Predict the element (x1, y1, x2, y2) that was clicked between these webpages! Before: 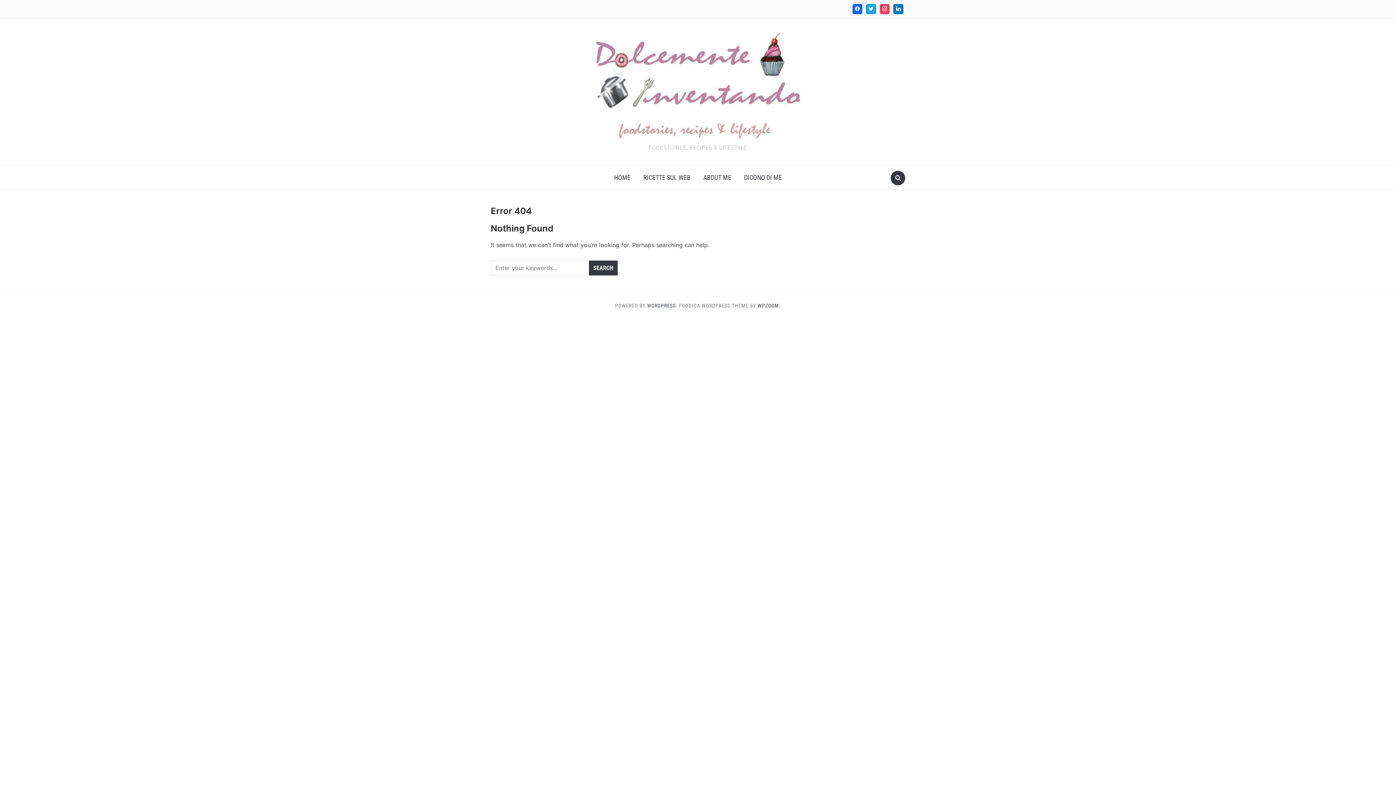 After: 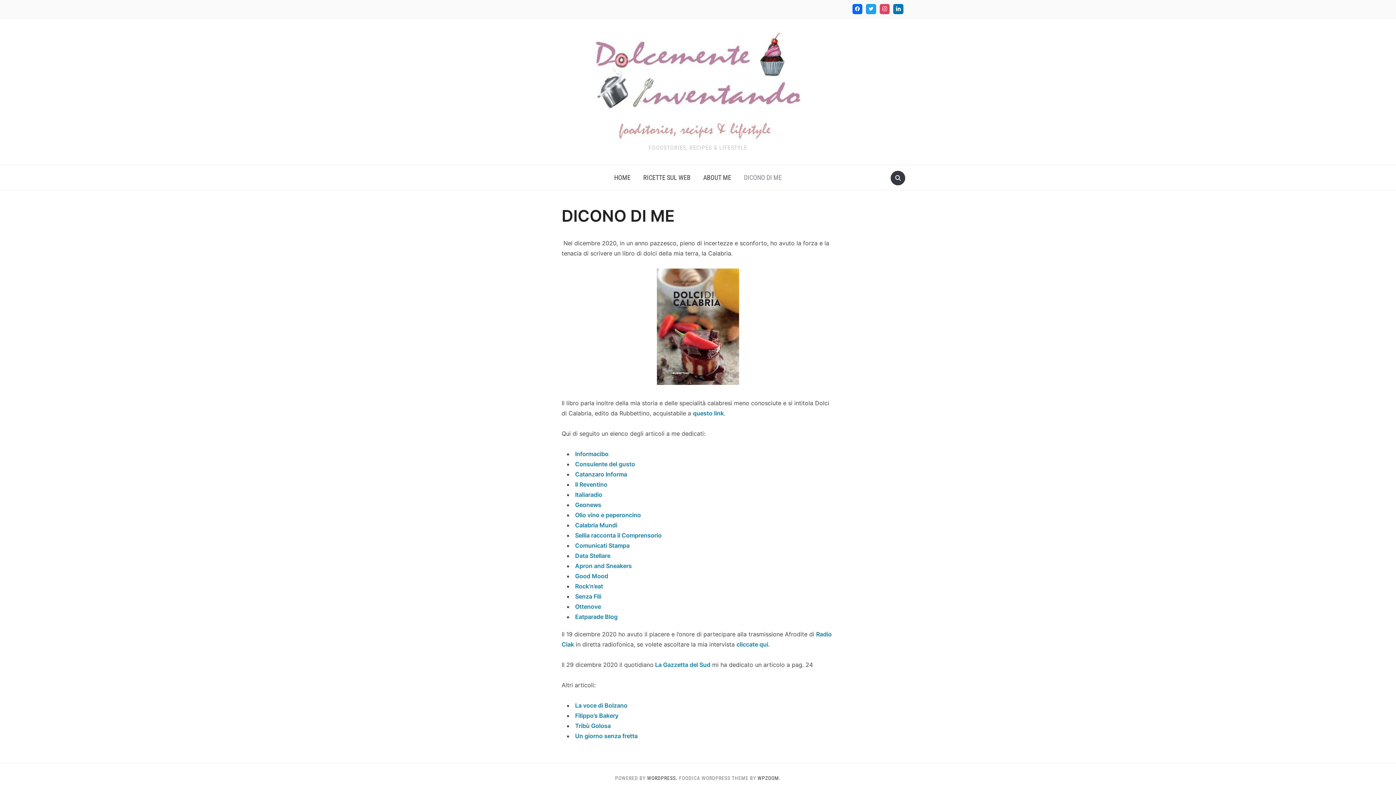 Action: bbox: (738, 168, 787, 186) label: DICONO DI ME